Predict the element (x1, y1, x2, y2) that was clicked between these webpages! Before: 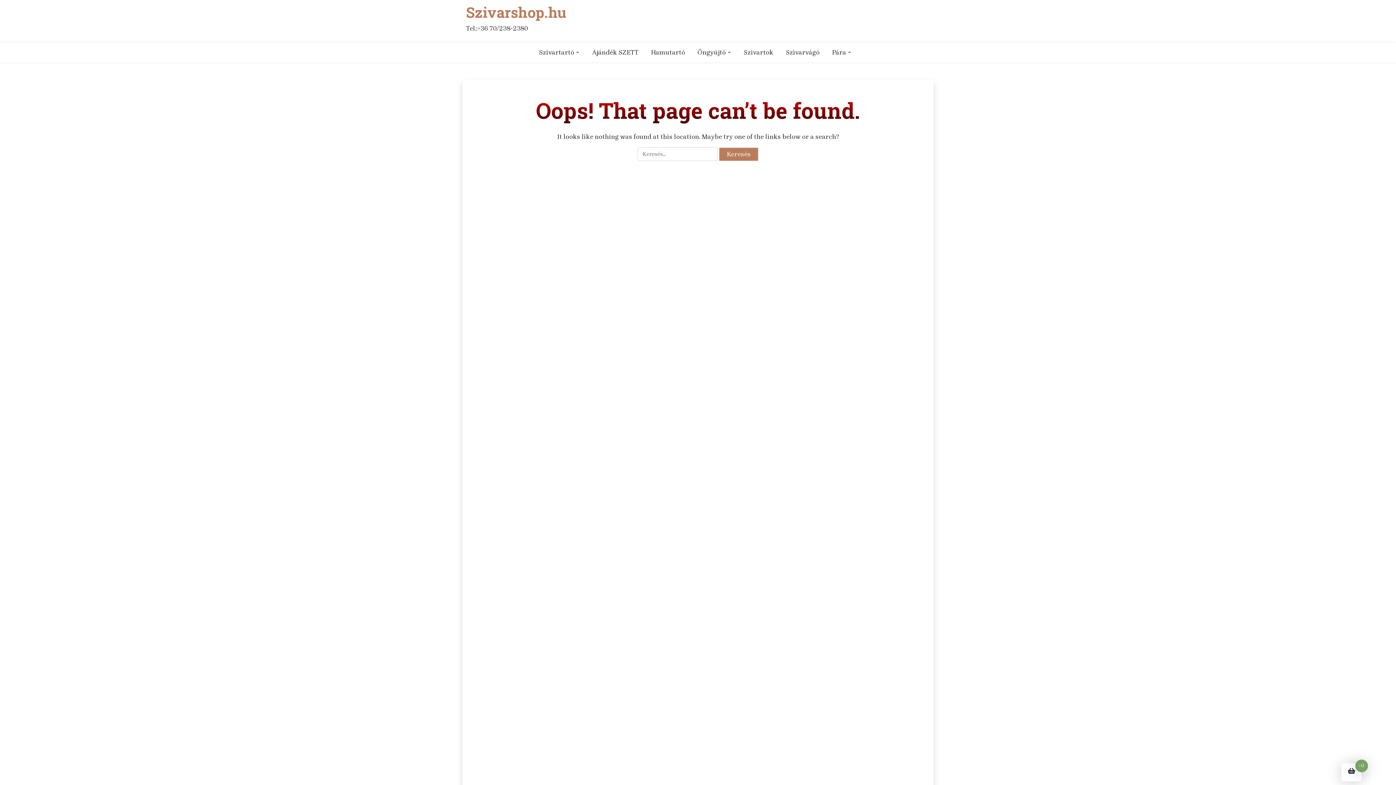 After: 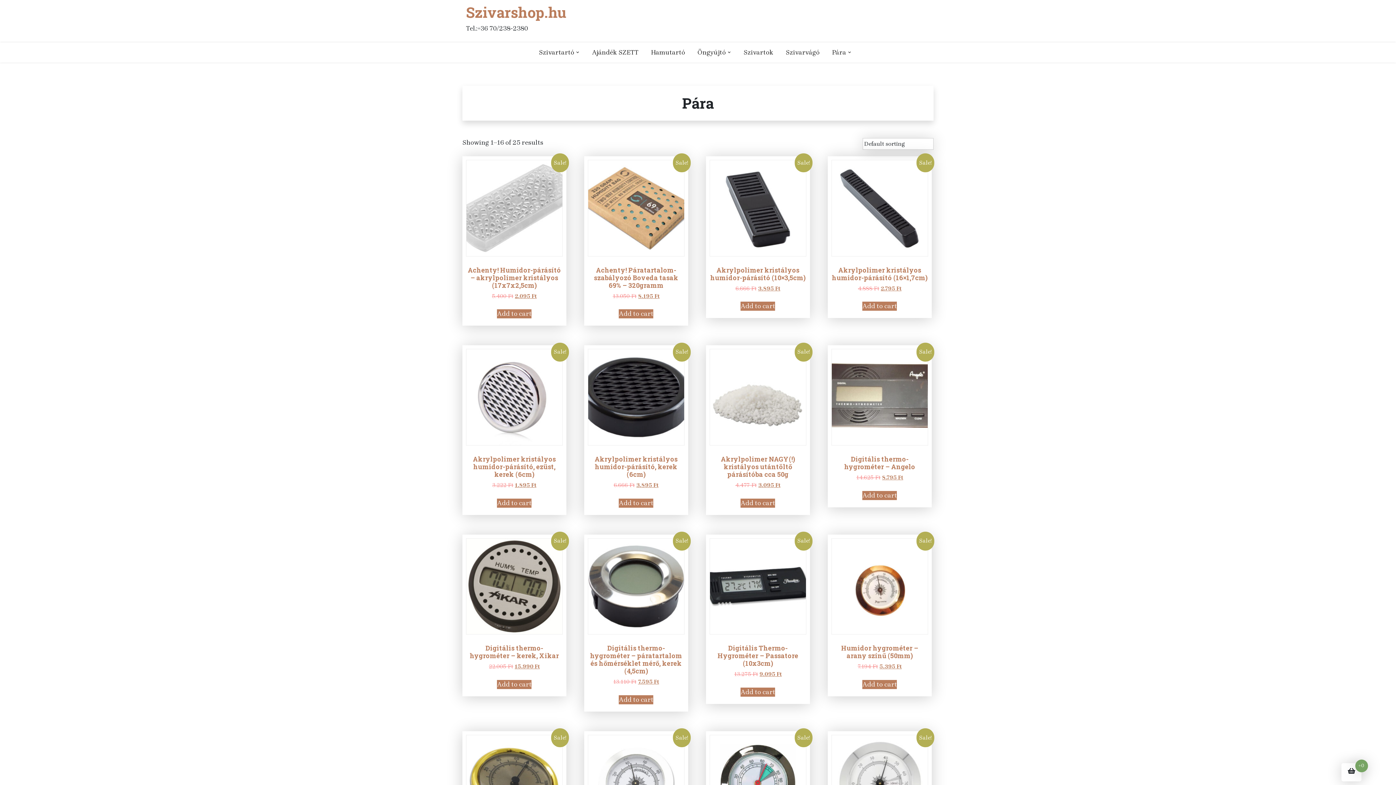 Action: label: Pára bbox: (826, 42, 851, 62)